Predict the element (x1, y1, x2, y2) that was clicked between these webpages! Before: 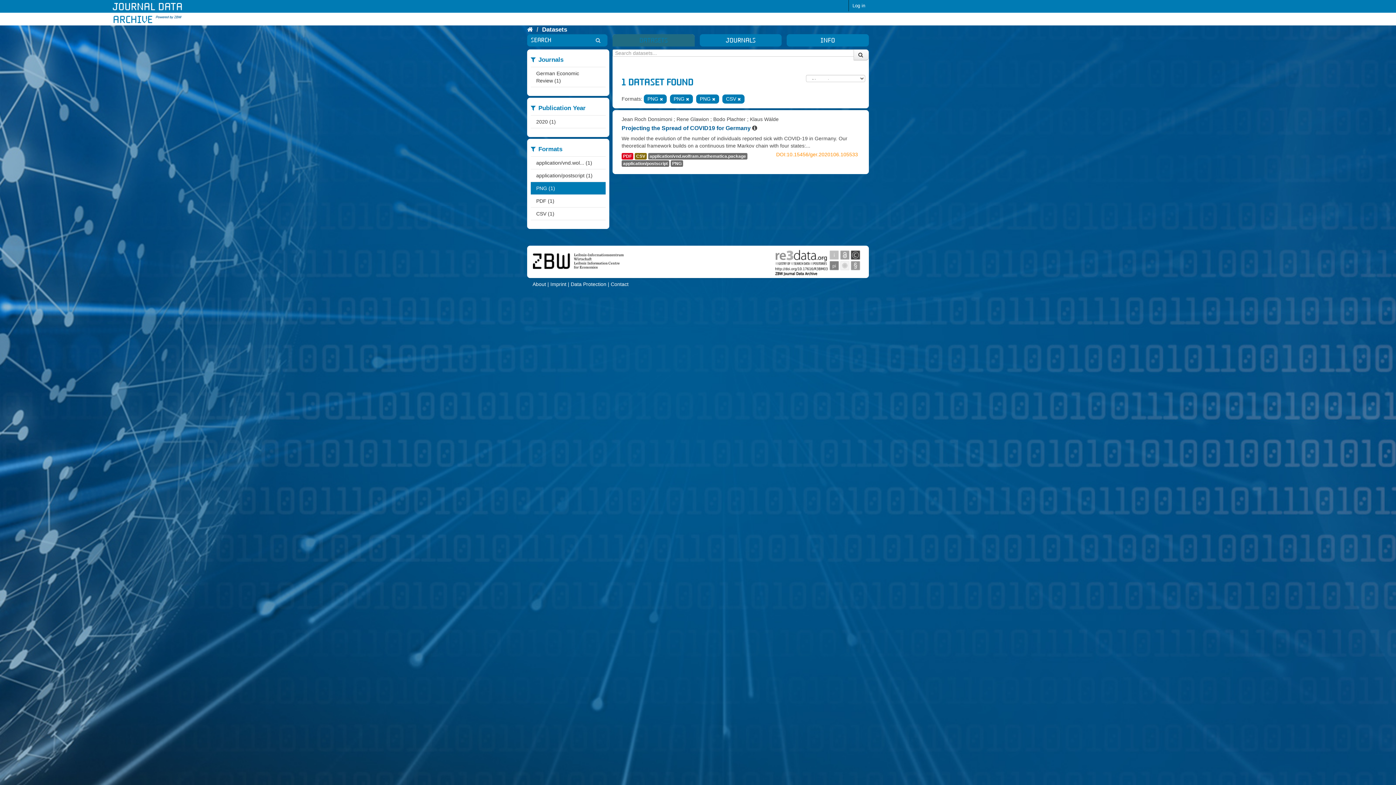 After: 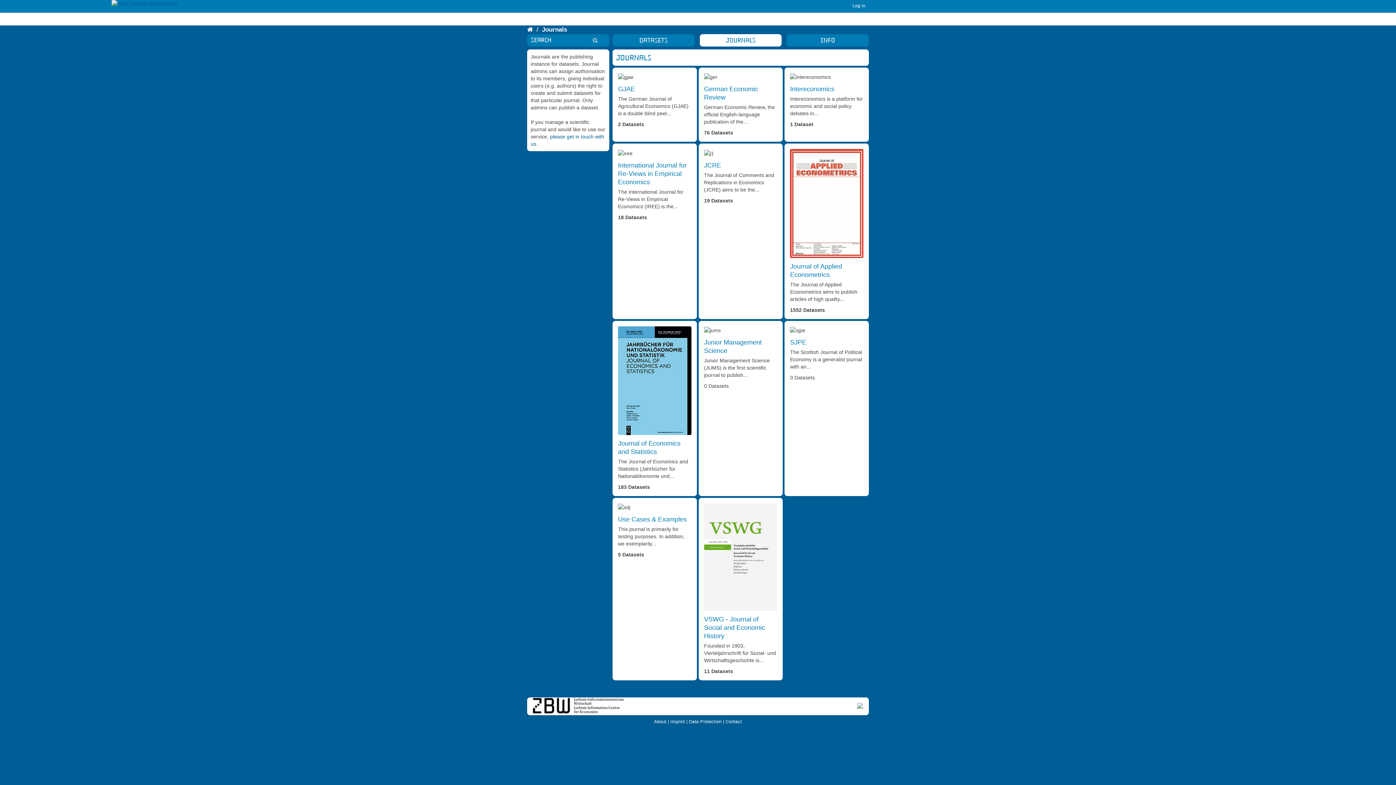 Action: bbox: (699, 34, 781, 46) label: journals